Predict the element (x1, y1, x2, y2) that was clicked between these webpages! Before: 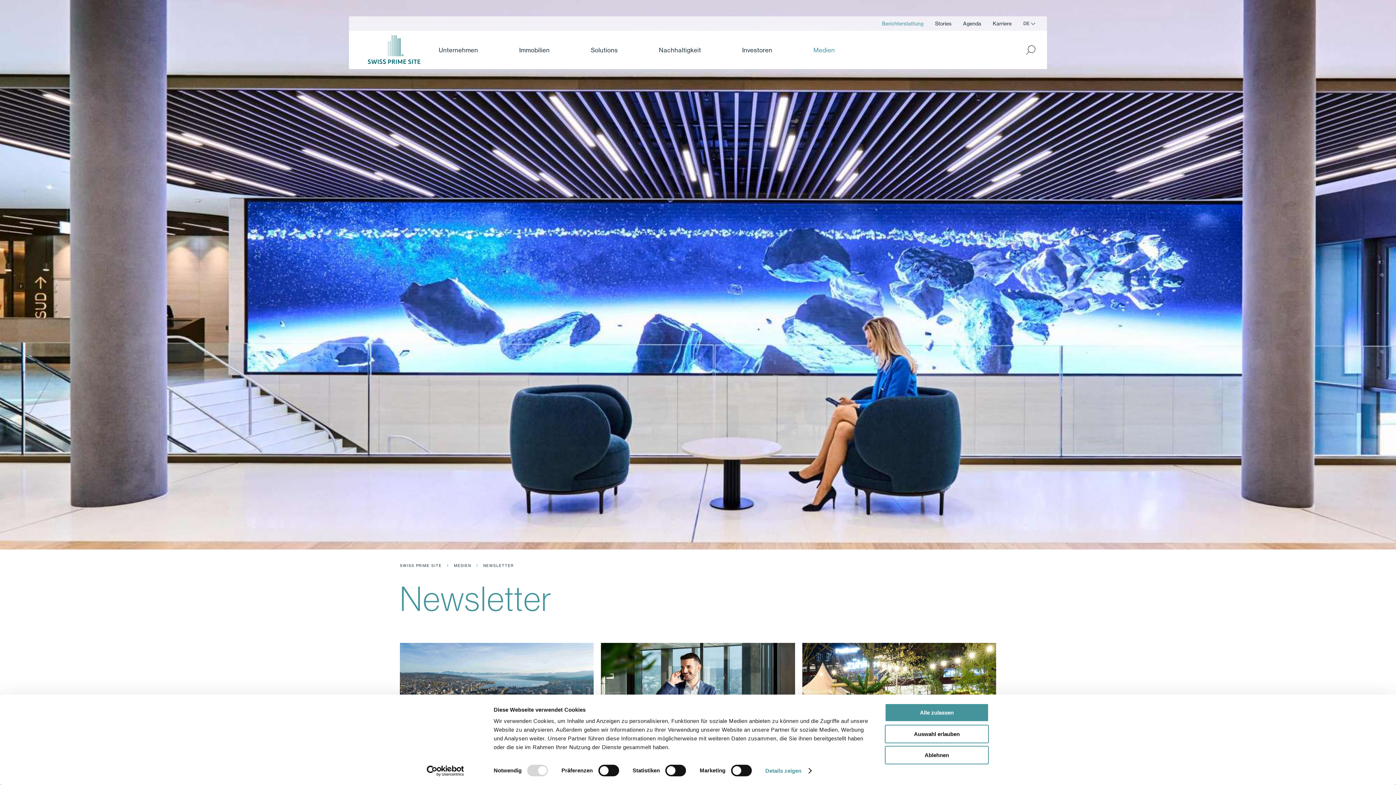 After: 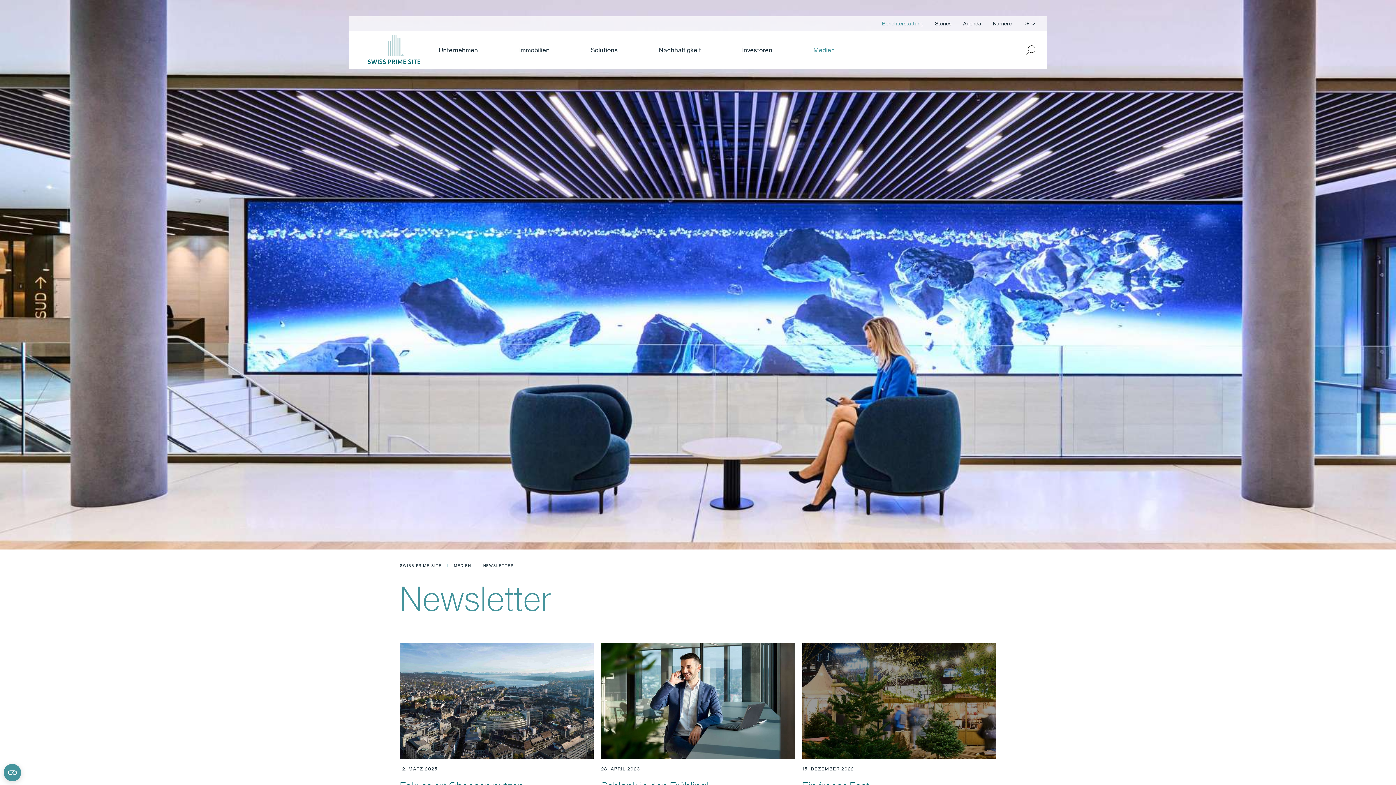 Action: label: Ablehnen bbox: (885, 746, 989, 764)